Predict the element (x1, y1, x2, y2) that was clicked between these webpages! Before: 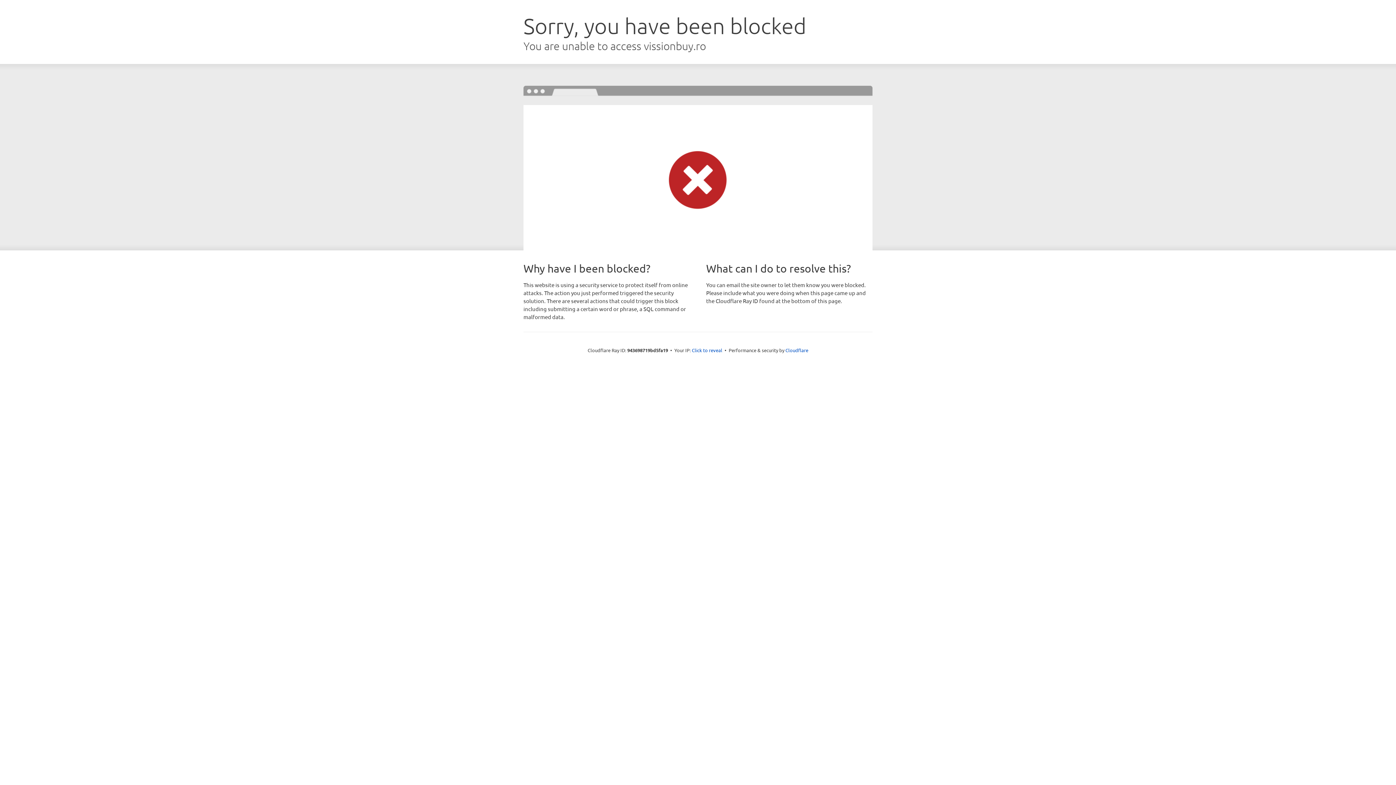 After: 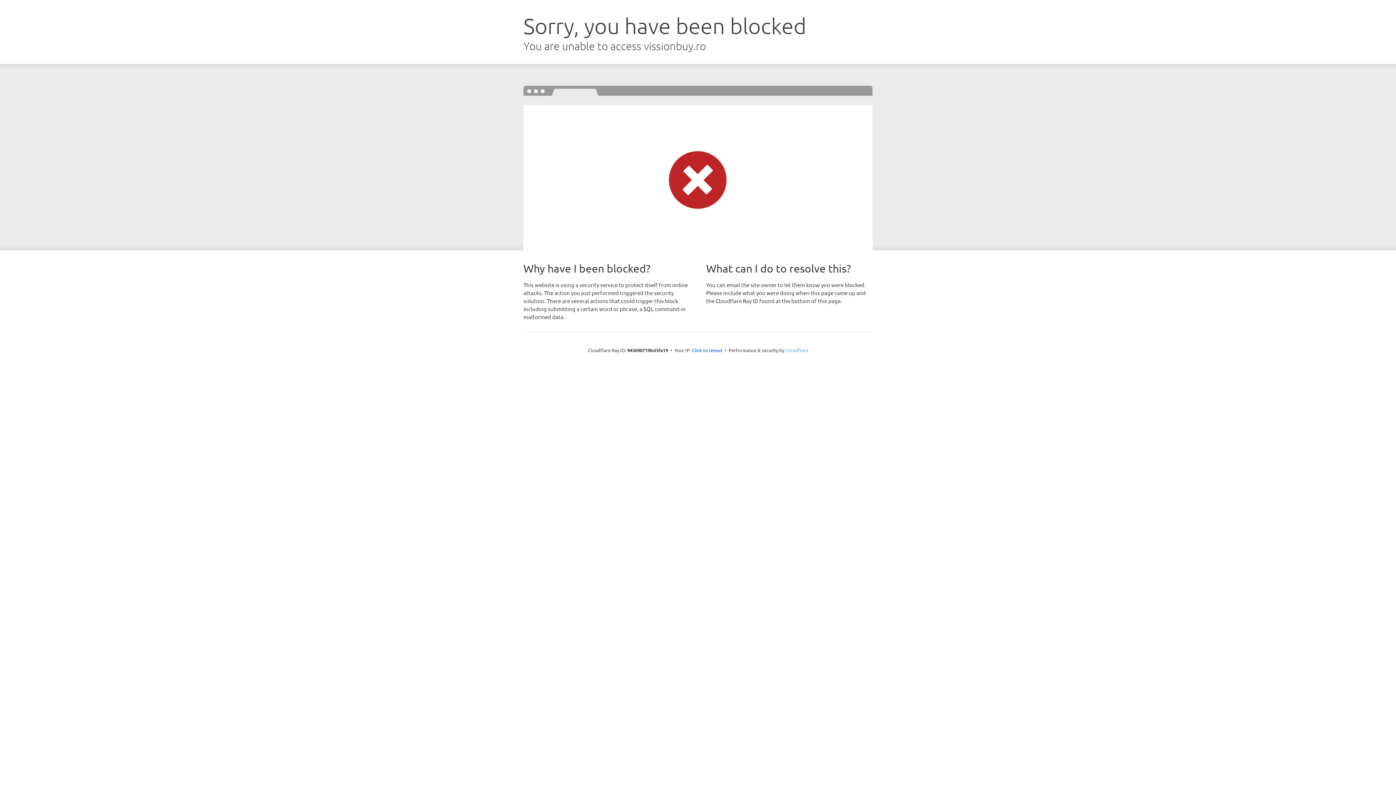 Action: bbox: (785, 347, 808, 353) label: Cloudflare